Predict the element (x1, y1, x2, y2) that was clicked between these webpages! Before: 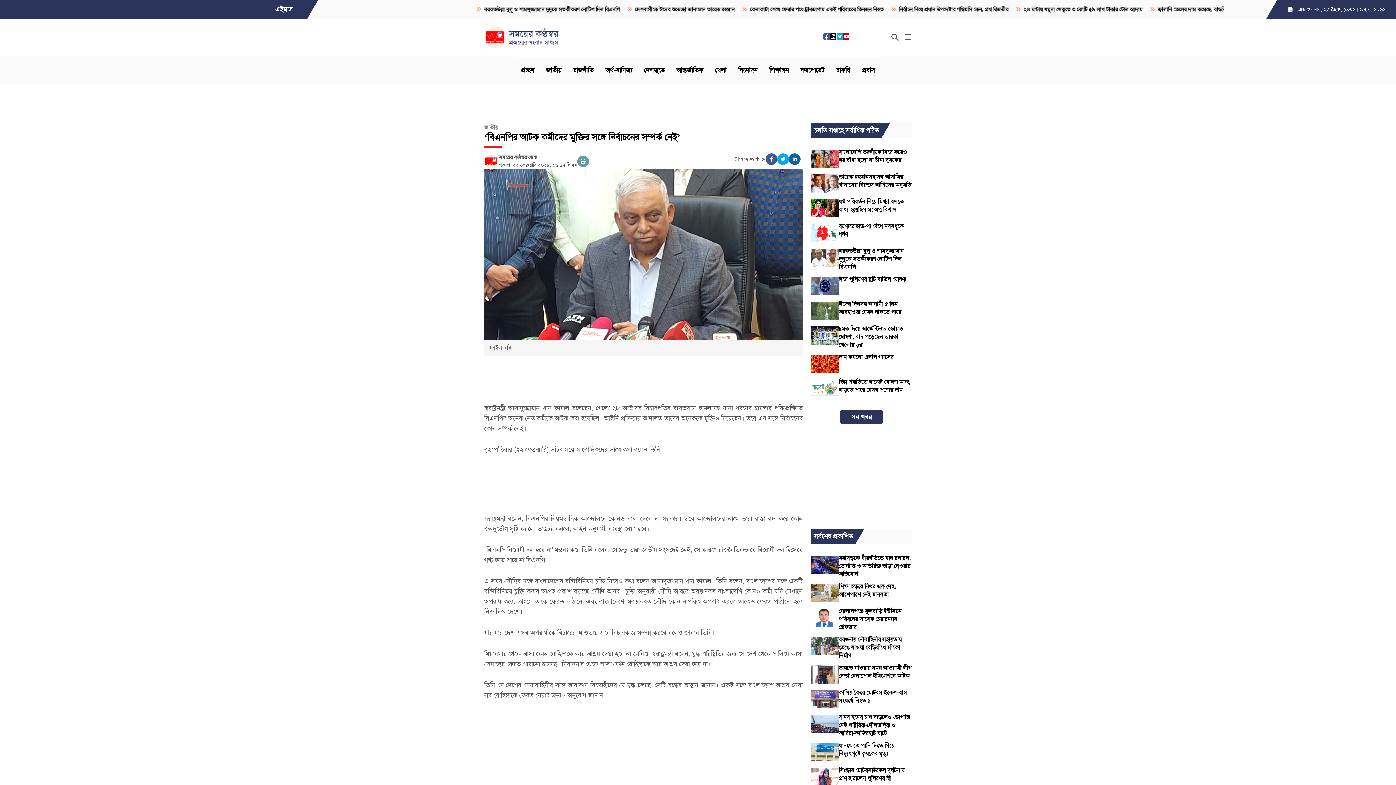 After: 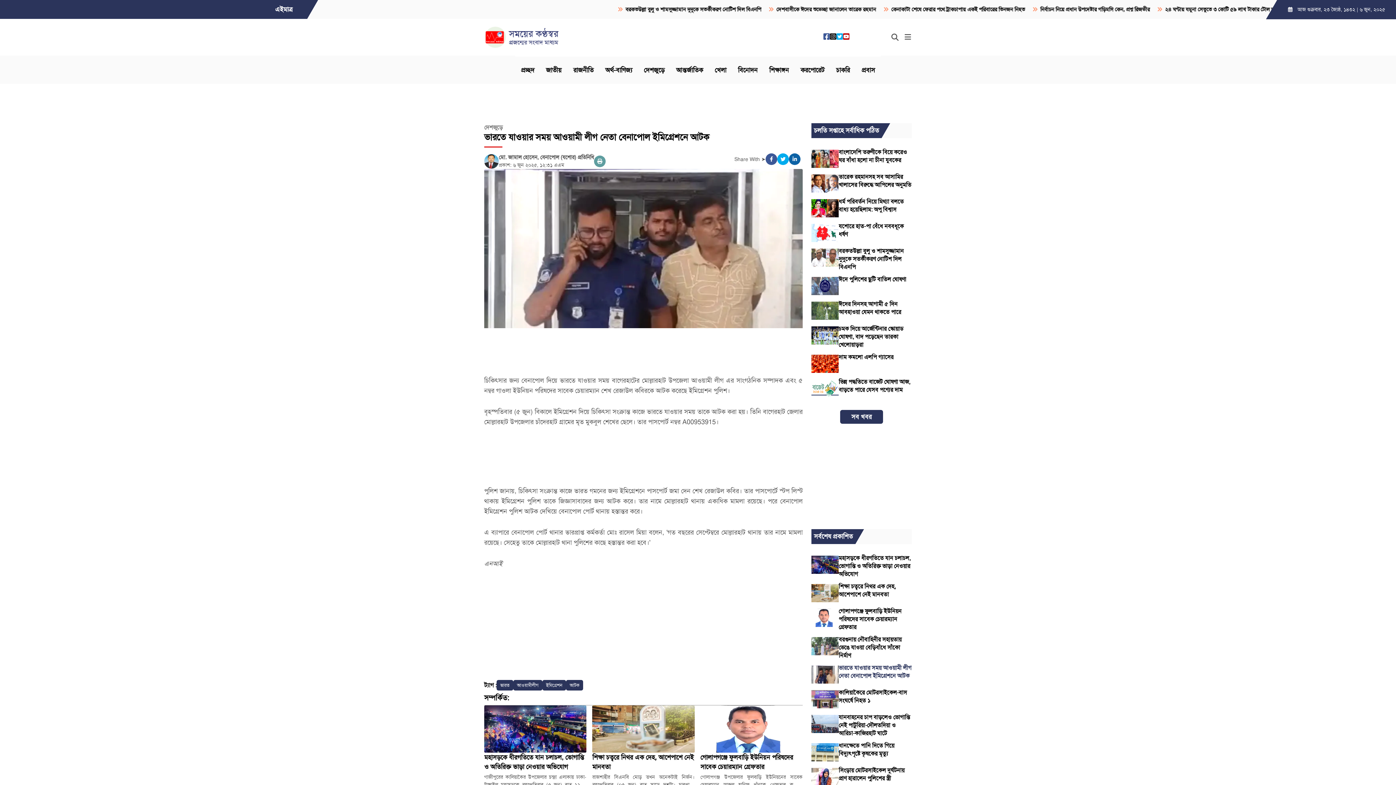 Action: bbox: (838, 664, 911, 680) label: ভারতে যাওয়ার সময় আওয়ামী লীগ নেতা বেনাপোল ইমিগ্রেশনে আটক